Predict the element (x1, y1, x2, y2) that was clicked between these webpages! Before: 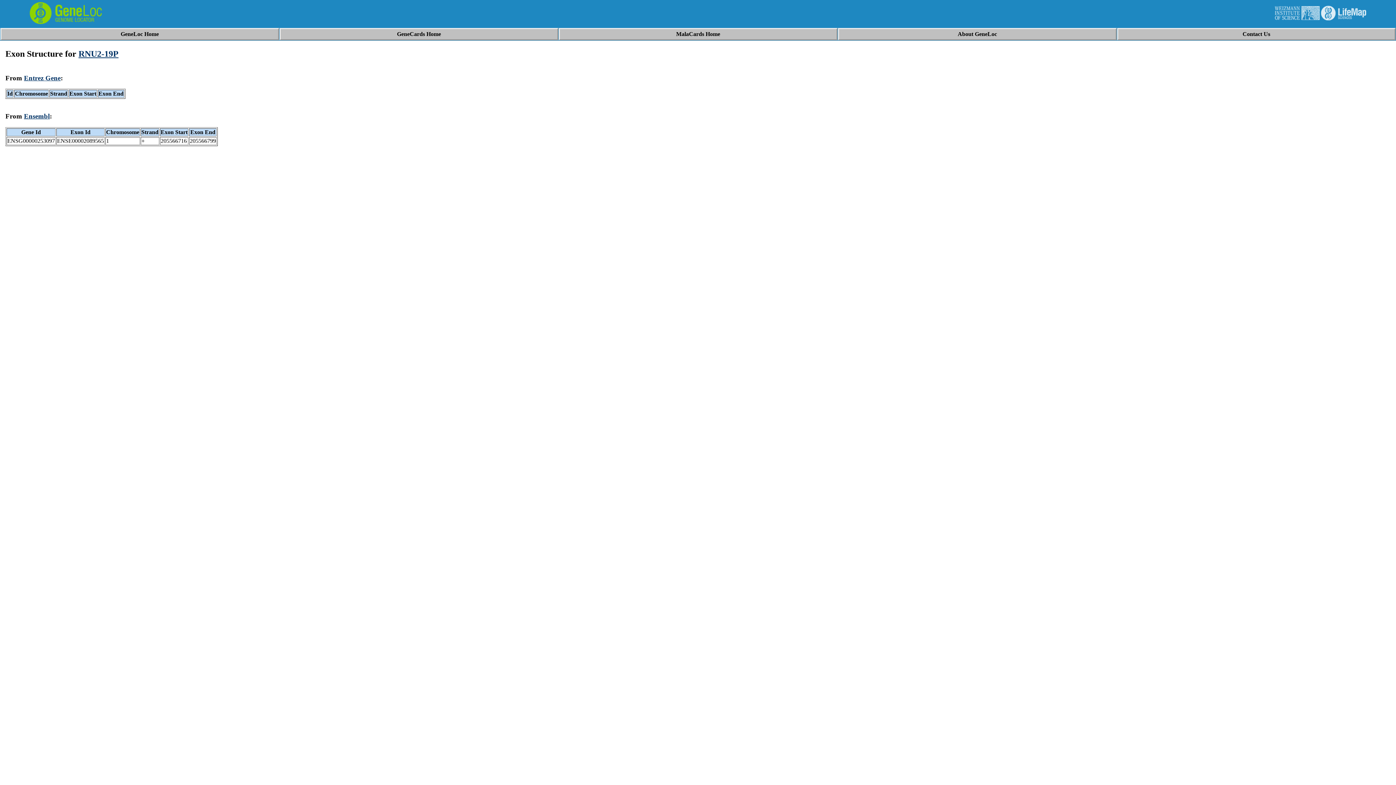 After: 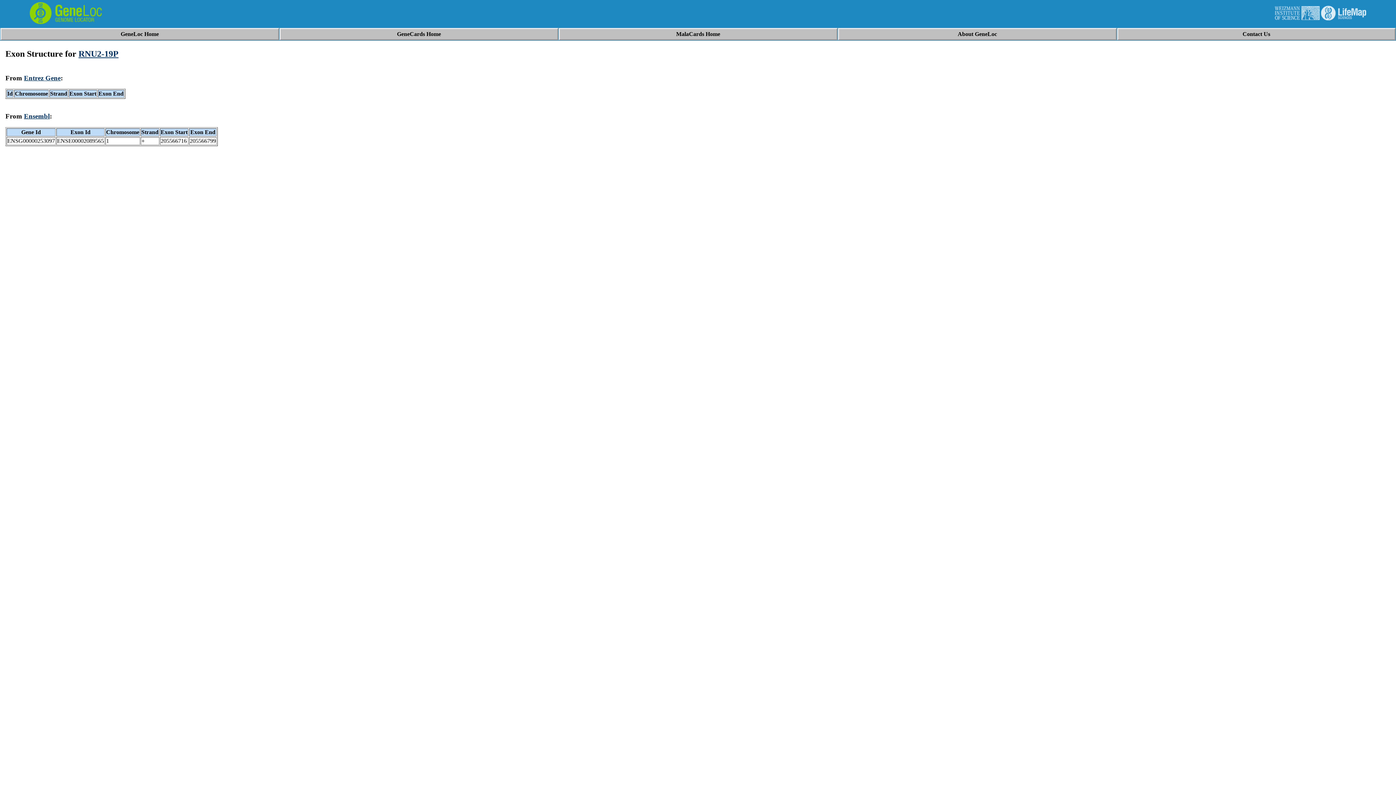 Action: bbox: (1321, 15, 1366, 21)